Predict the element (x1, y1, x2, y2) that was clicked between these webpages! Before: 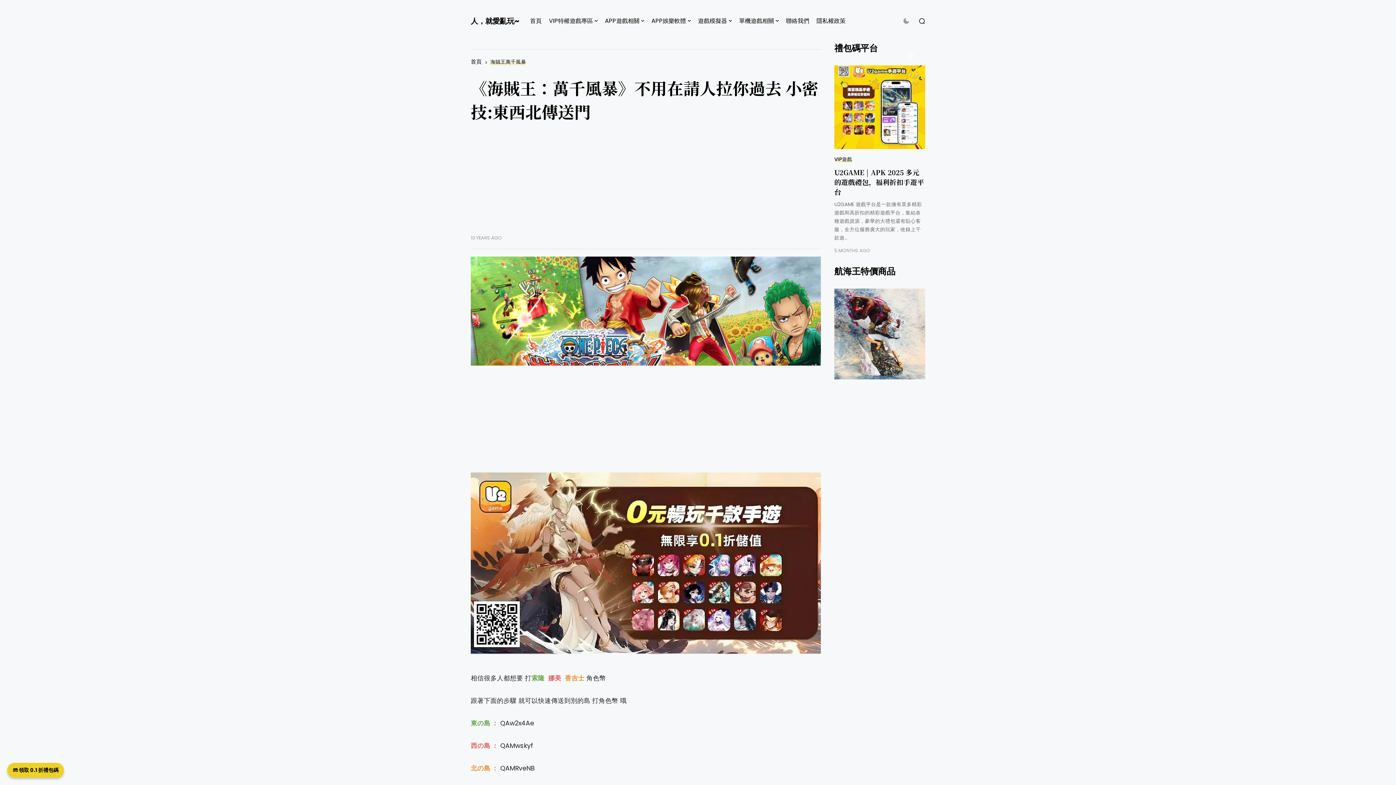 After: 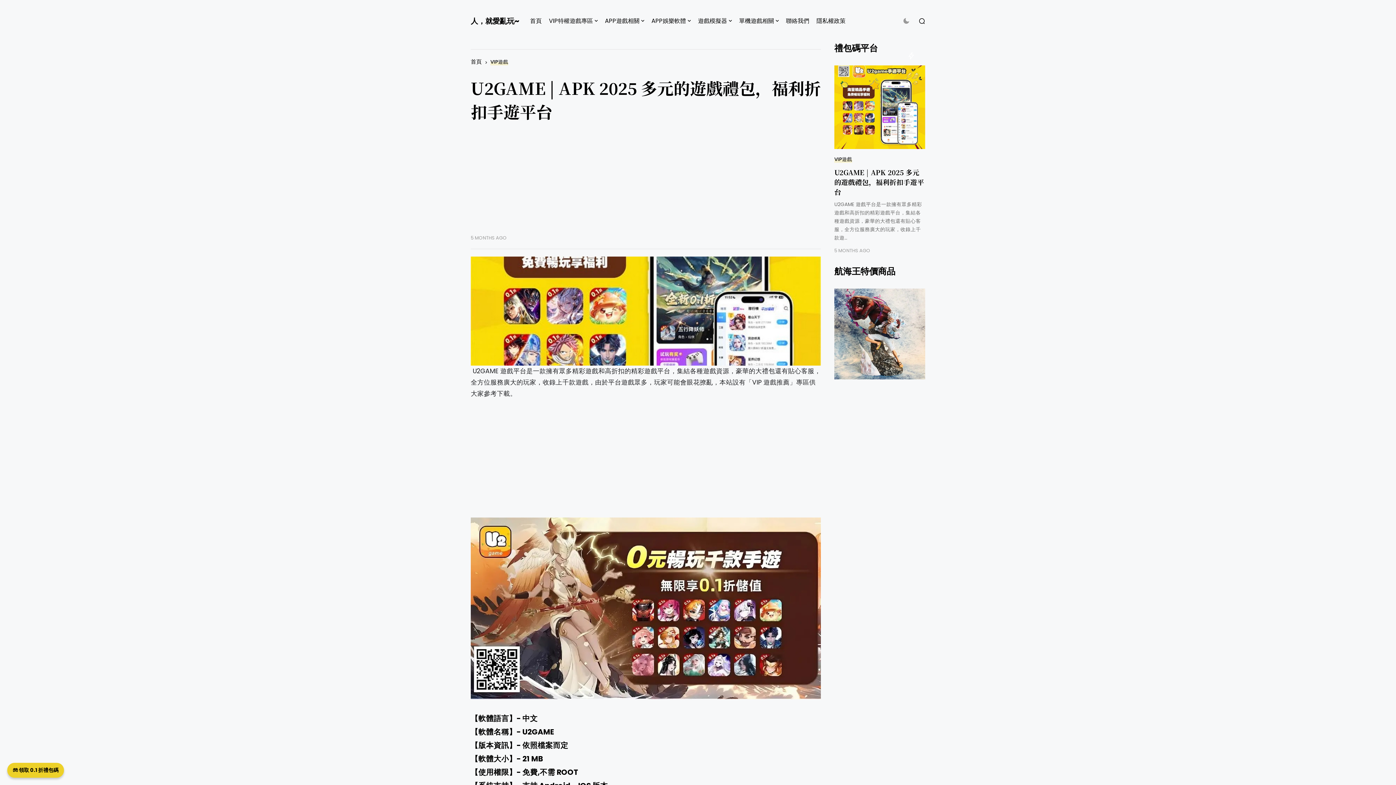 Action: label: U2GAME | APK 2025 多元的遊戲禮包，福利折扣手遊平台 bbox: (834, 167, 924, 196)